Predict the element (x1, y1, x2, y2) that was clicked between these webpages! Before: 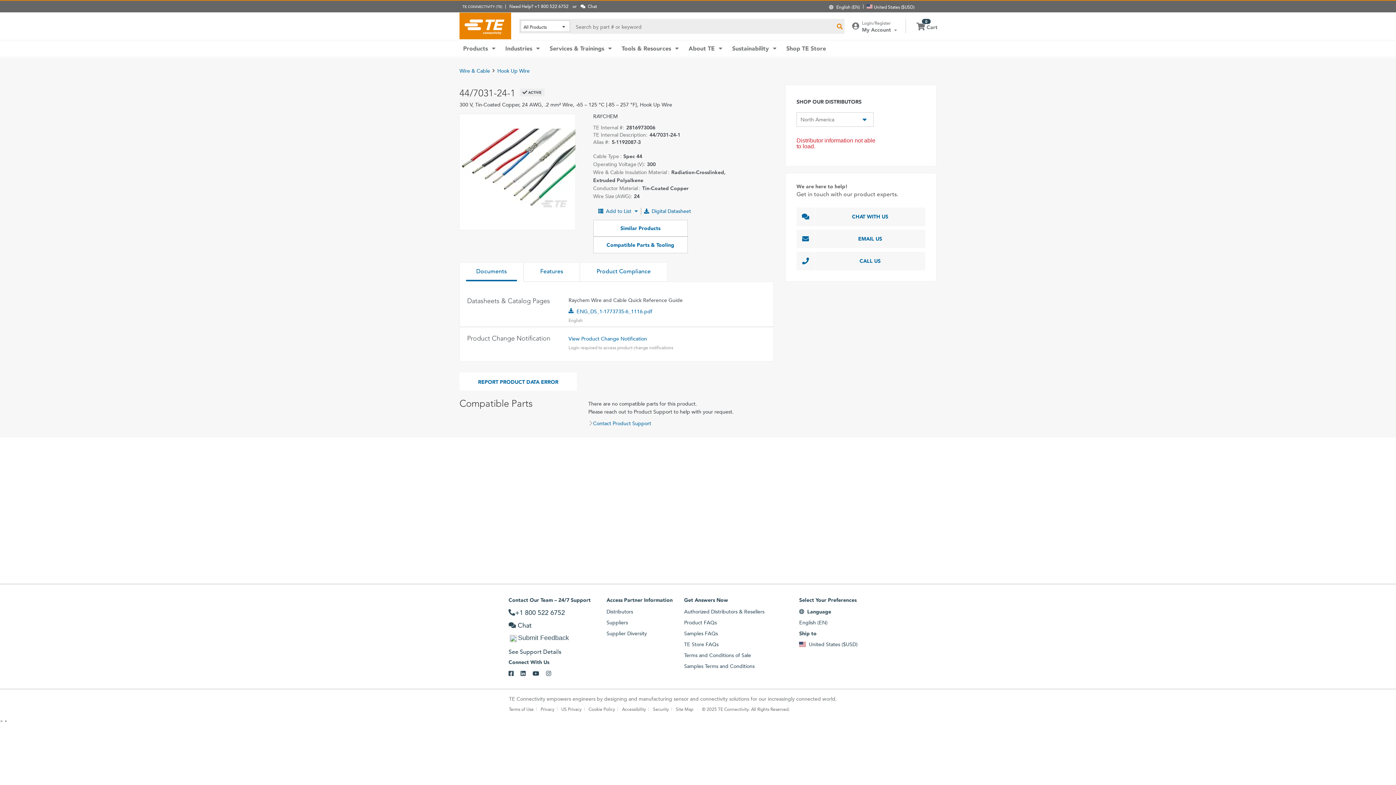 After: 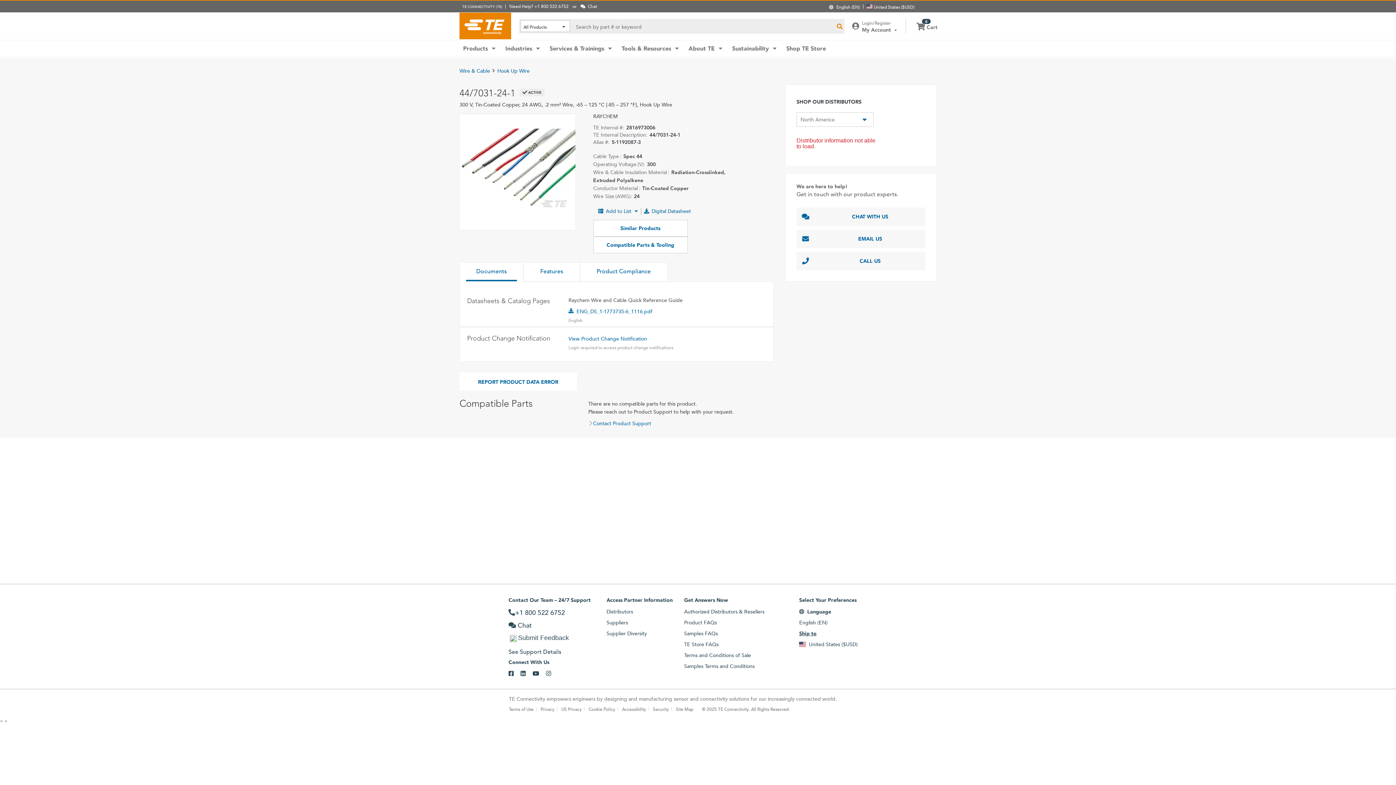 Action: bbox: (799, 630, 816, 637) label: Ship to